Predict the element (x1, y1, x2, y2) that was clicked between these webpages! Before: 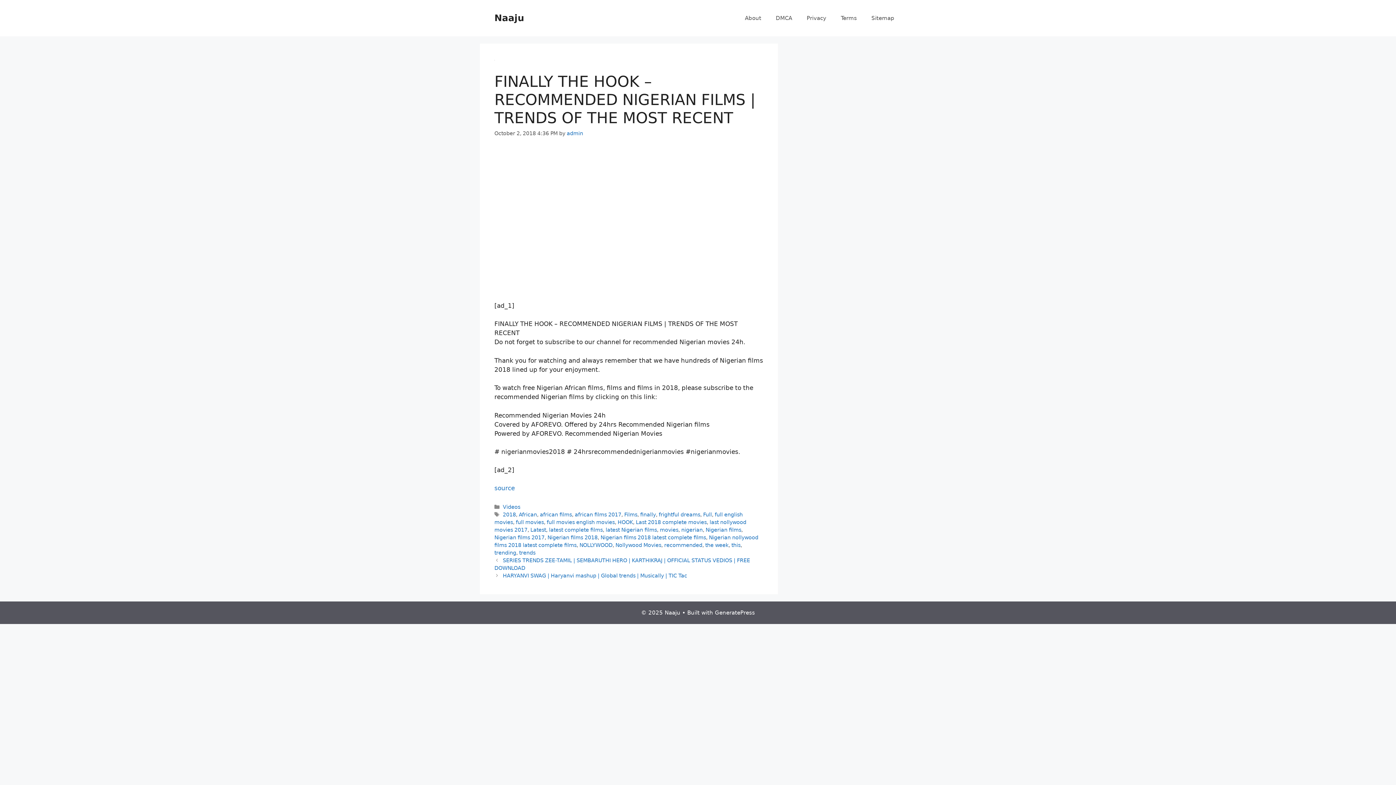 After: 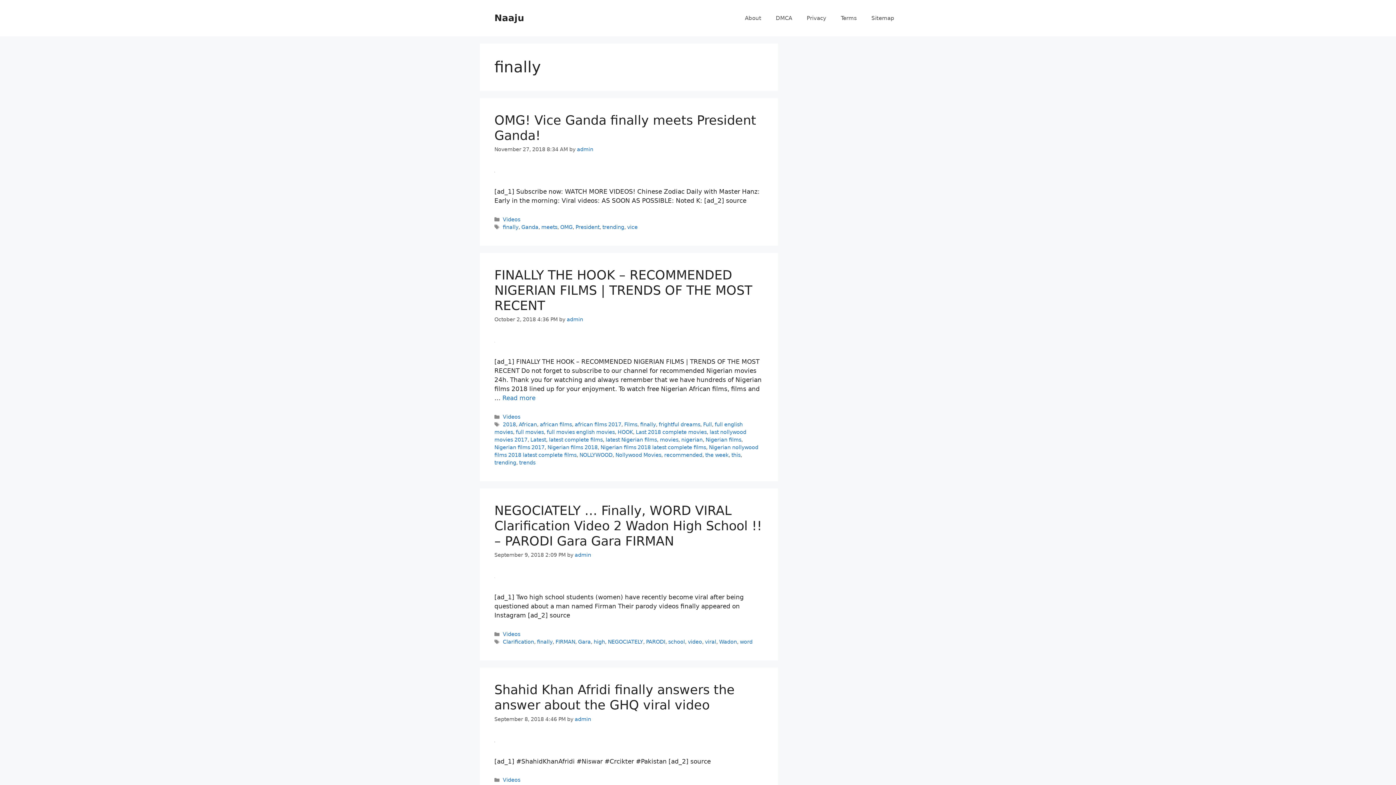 Action: label: finally bbox: (640, 512, 656, 517)